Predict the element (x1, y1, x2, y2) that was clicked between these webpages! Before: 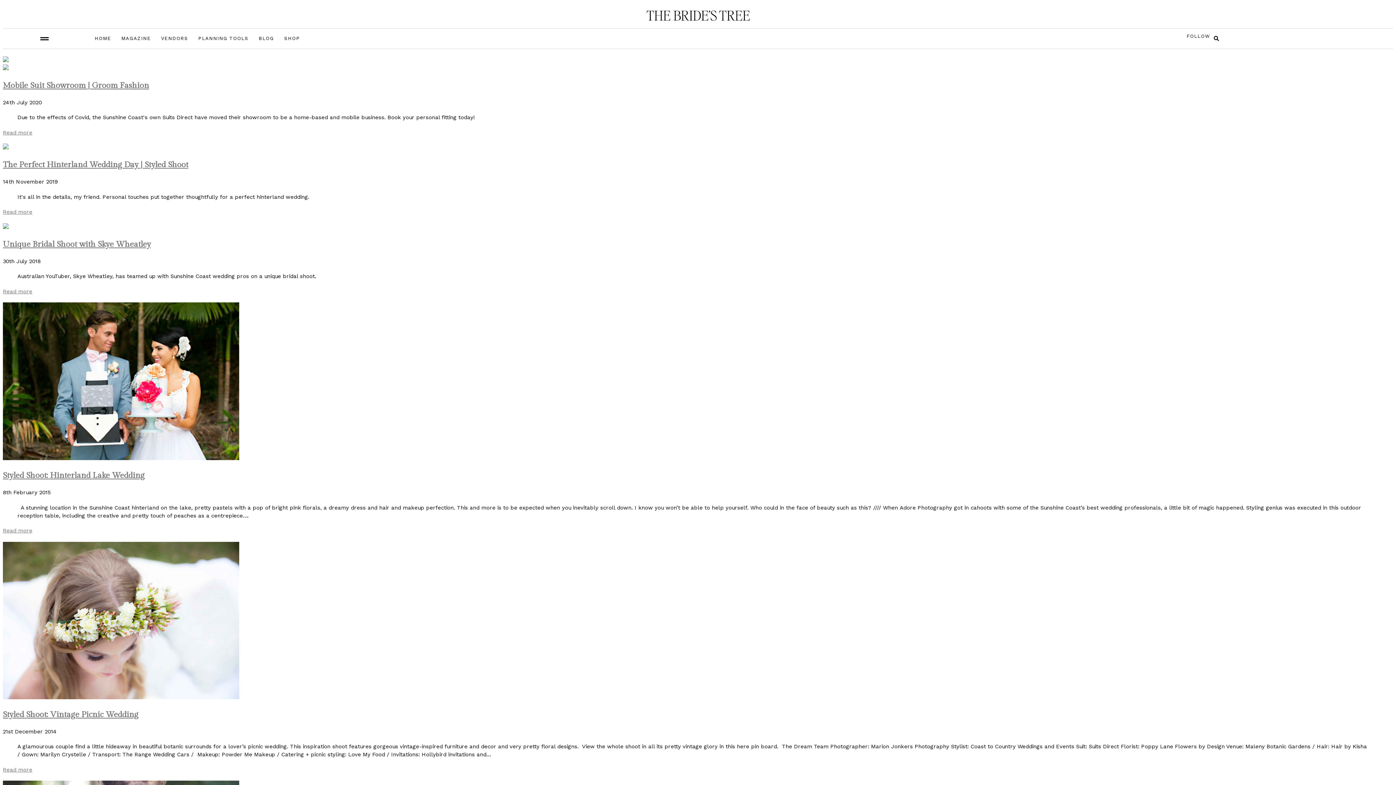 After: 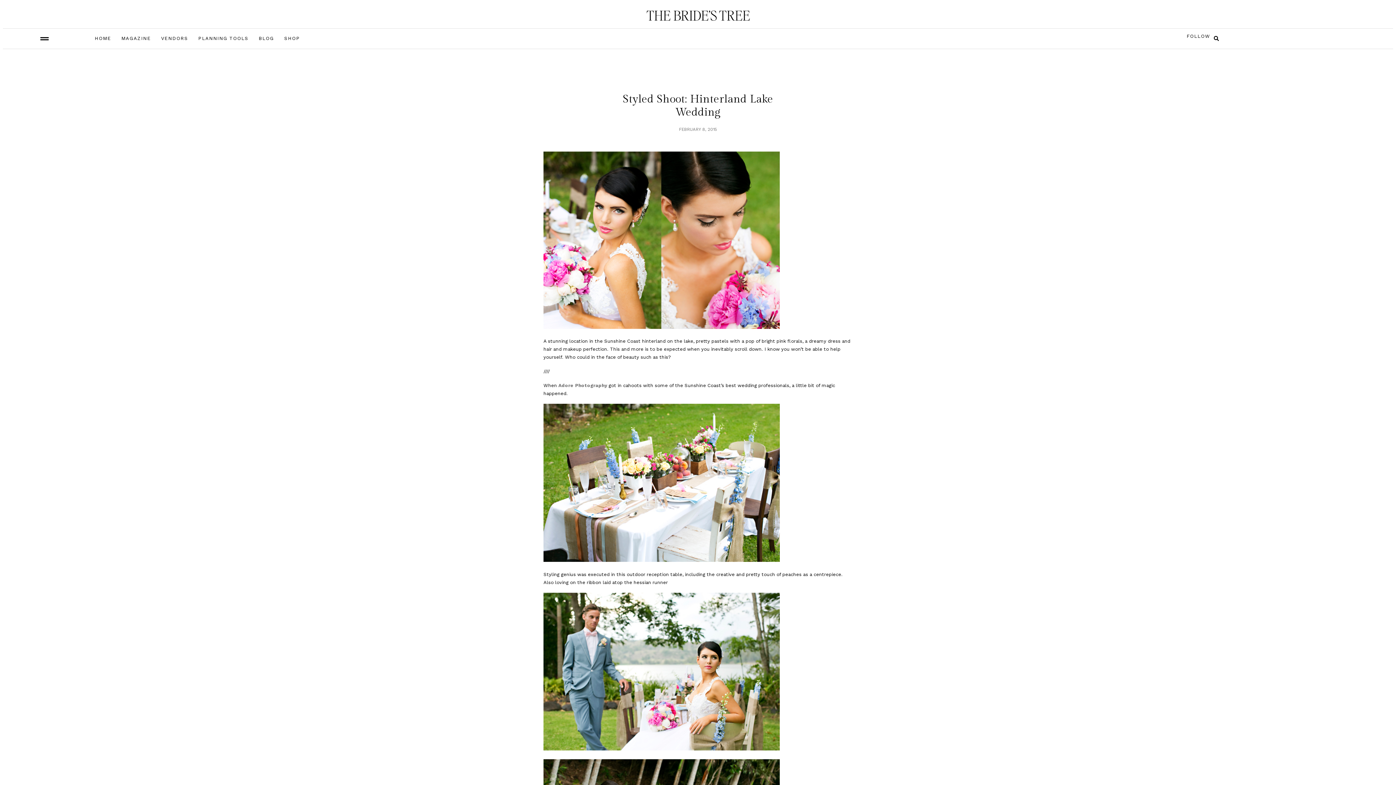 Action: bbox: (2, 470, 144, 480) label: Styled Shoot: Hinterland Lake Wedding